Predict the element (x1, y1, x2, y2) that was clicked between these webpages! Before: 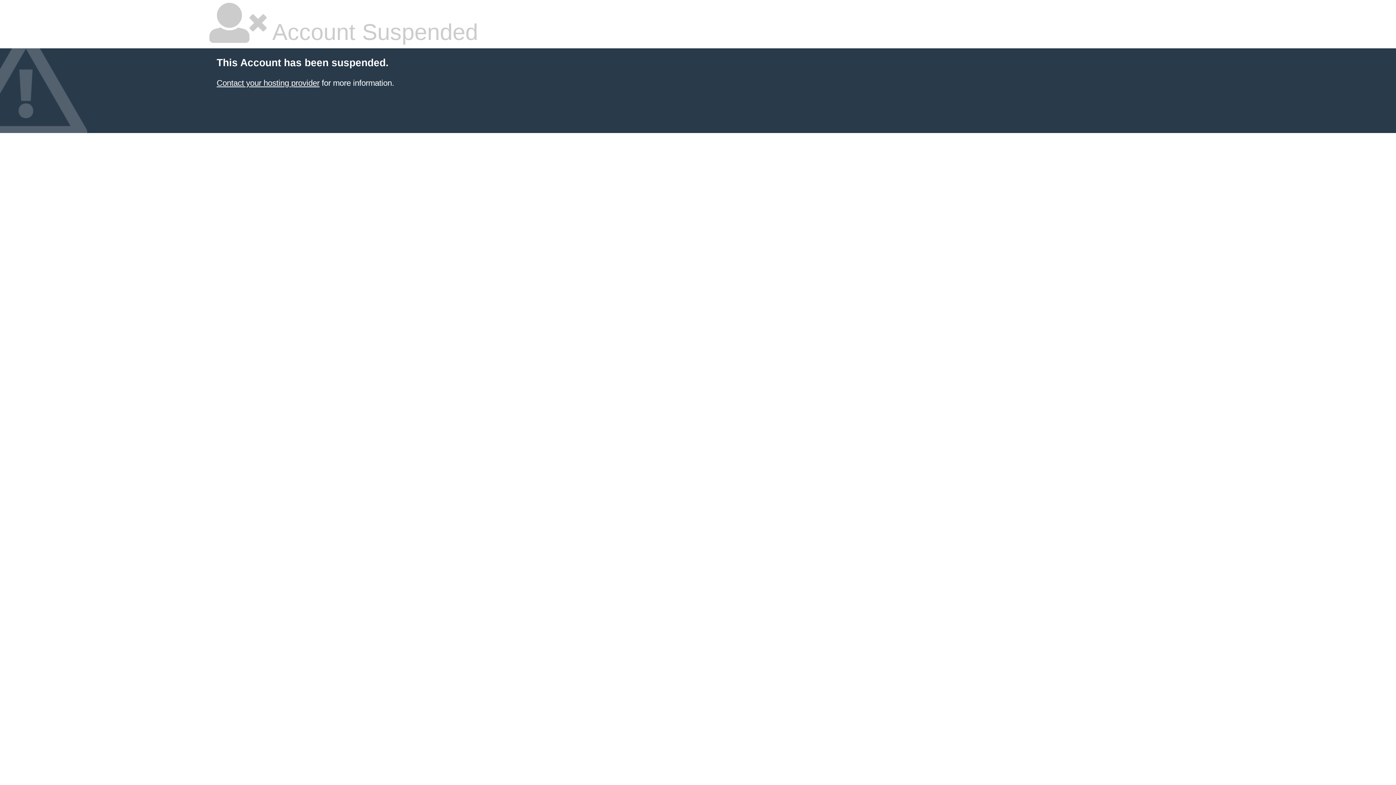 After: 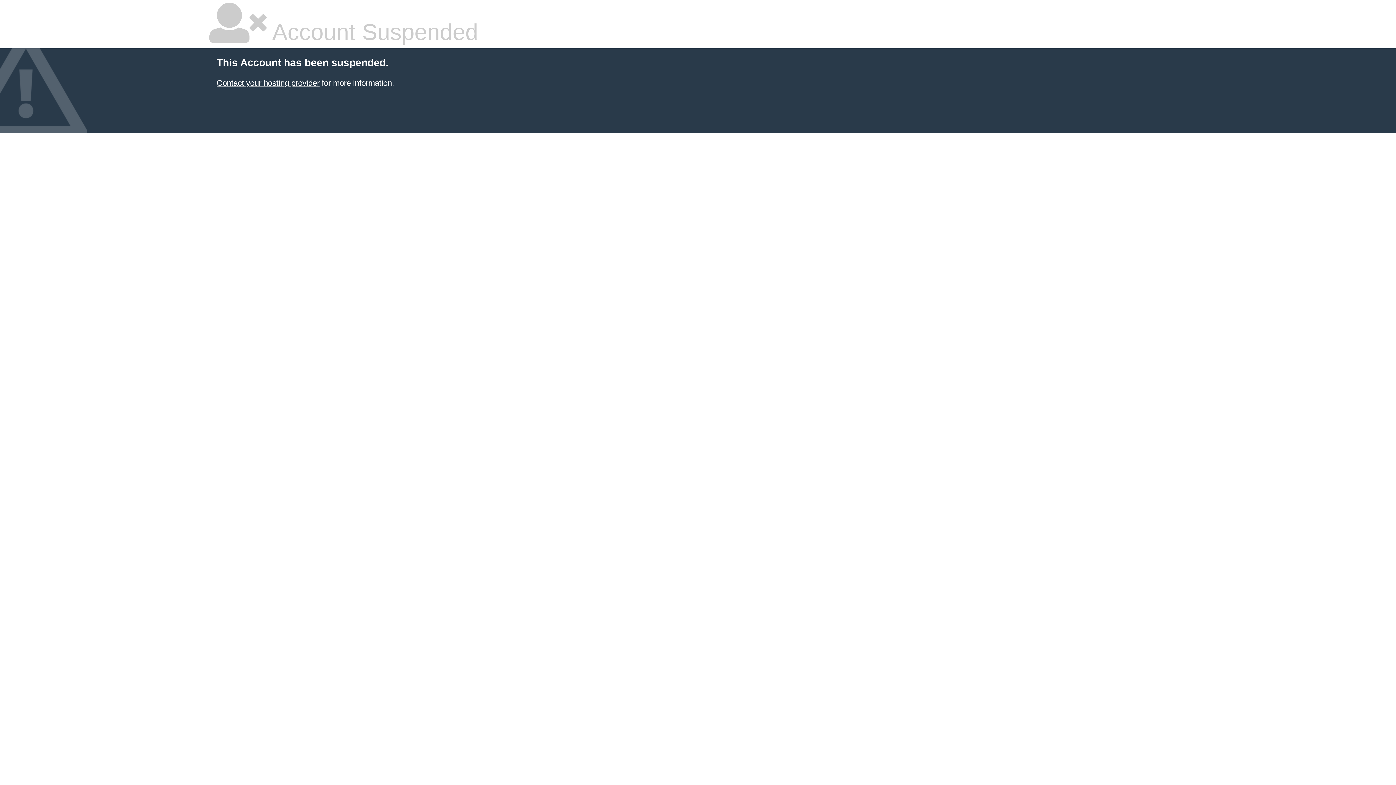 Action: bbox: (216, 78, 319, 87) label: Contact your hosting provider